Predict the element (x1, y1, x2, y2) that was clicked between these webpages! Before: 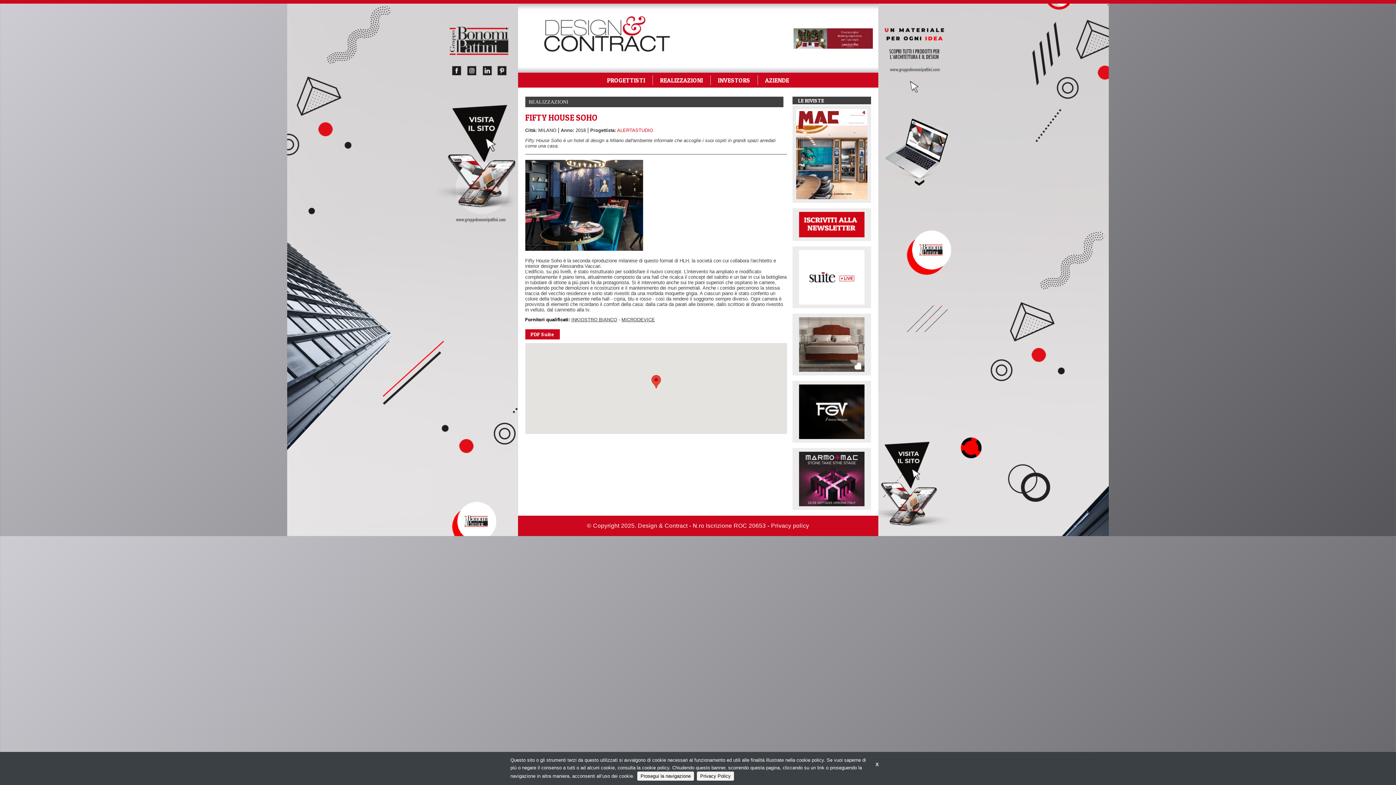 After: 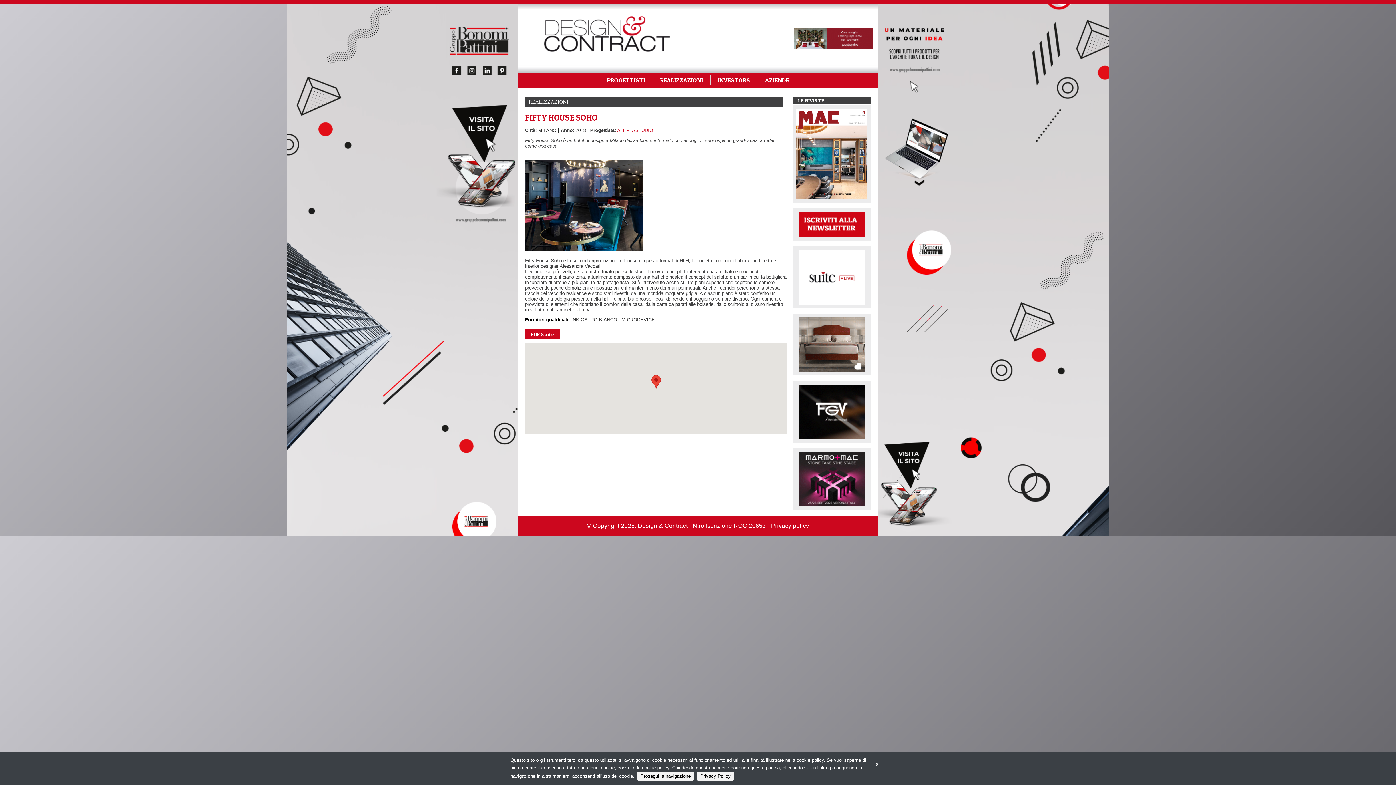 Action: bbox: (799, 475, 864, 482)